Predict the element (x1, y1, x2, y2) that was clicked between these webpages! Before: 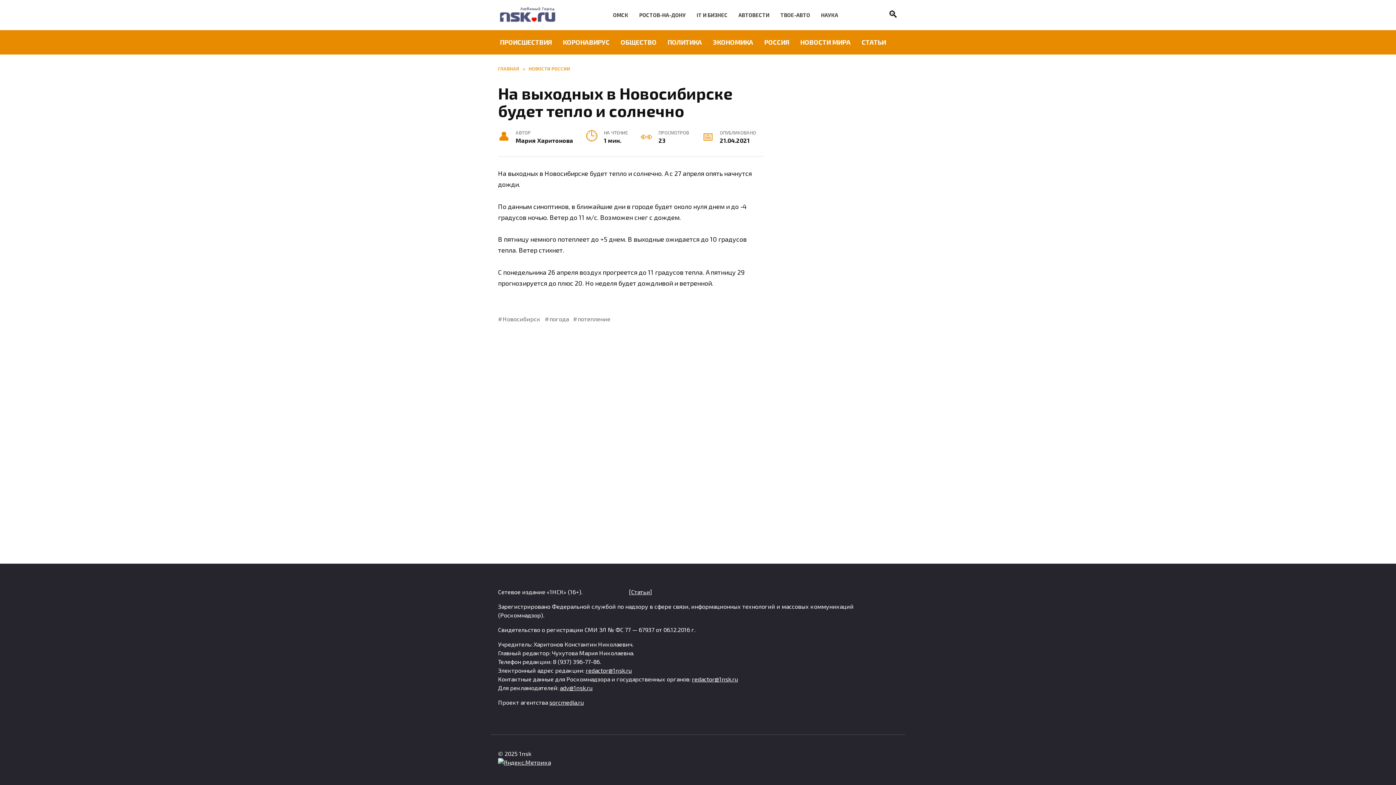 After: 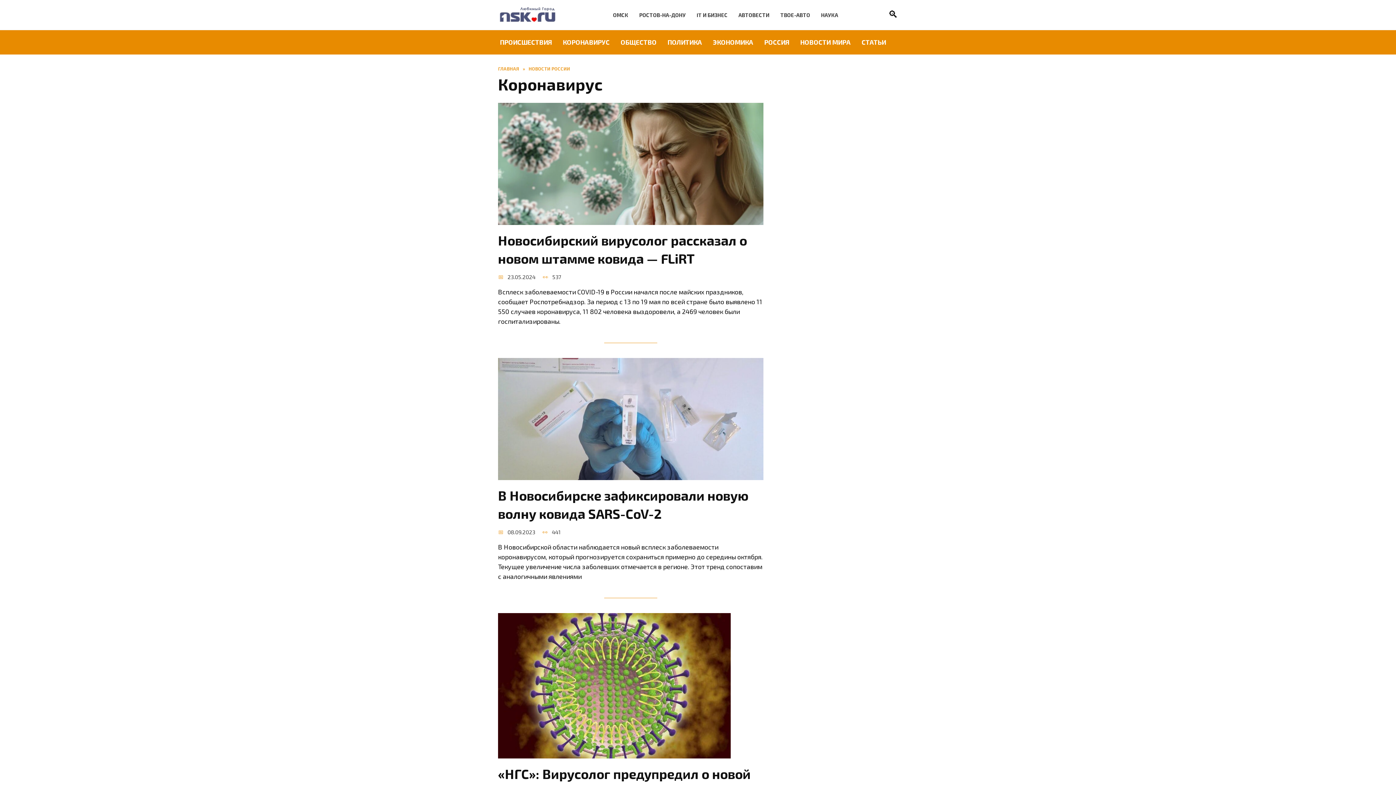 Action: label: КОРОНАВИРУС bbox: (557, 30, 615, 54)